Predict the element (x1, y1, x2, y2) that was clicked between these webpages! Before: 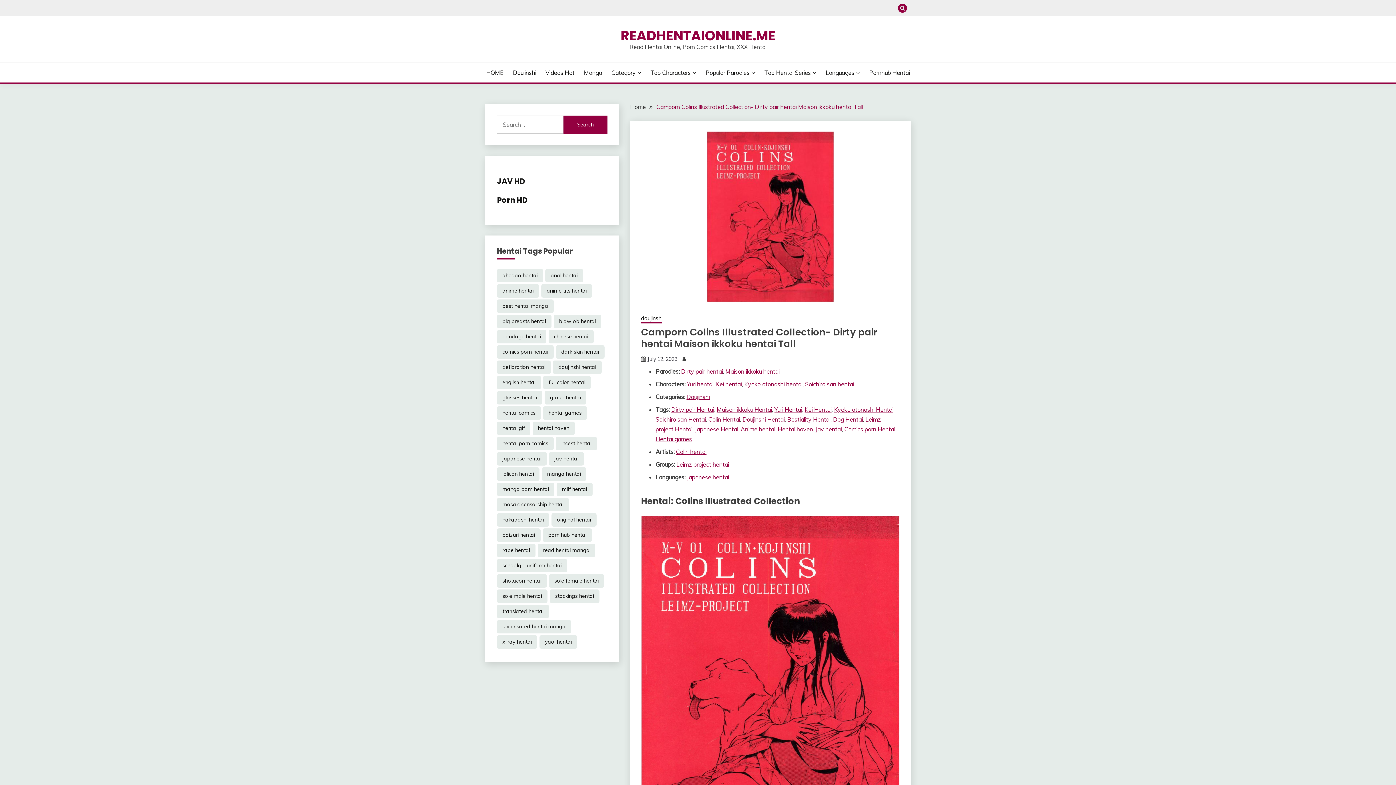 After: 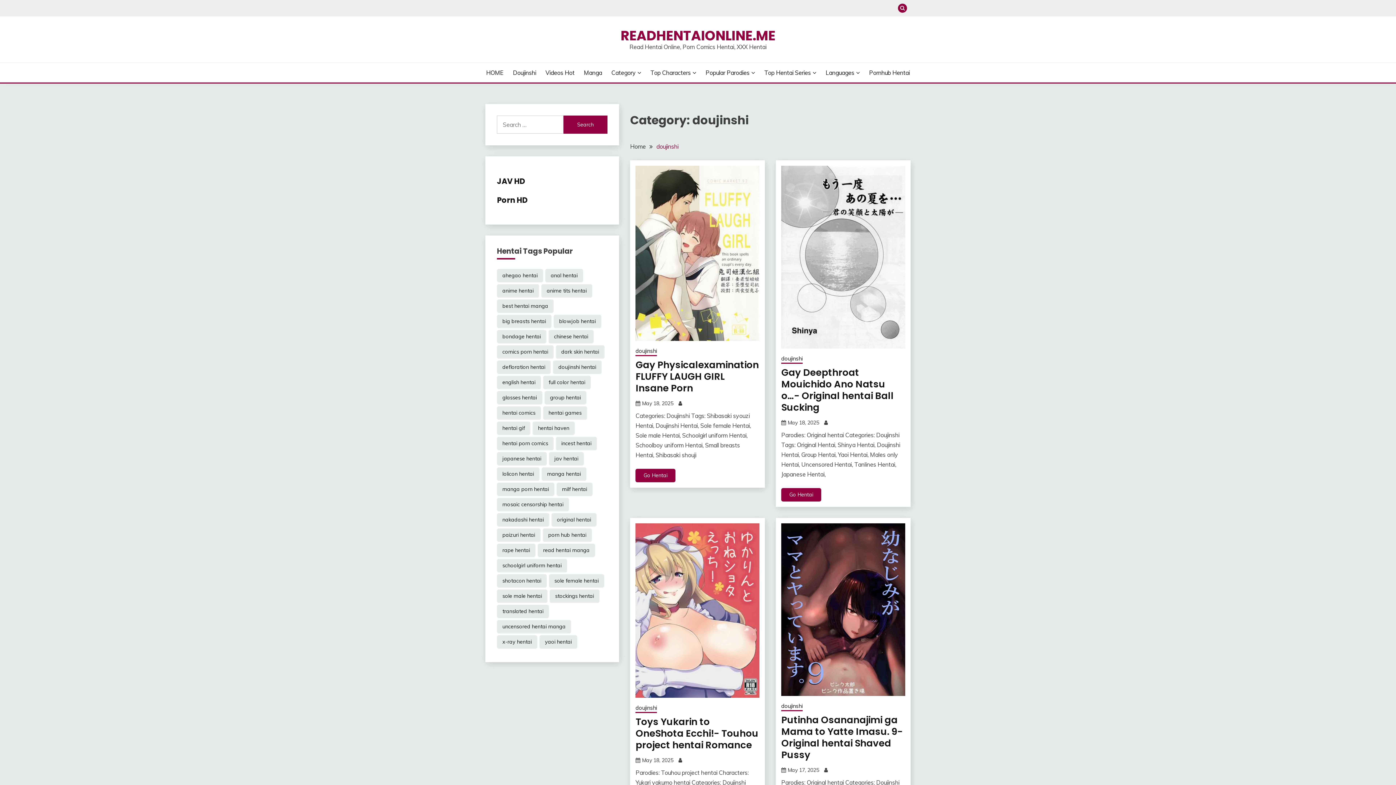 Action: bbox: (686, 393, 709, 400) label: Doujinshi